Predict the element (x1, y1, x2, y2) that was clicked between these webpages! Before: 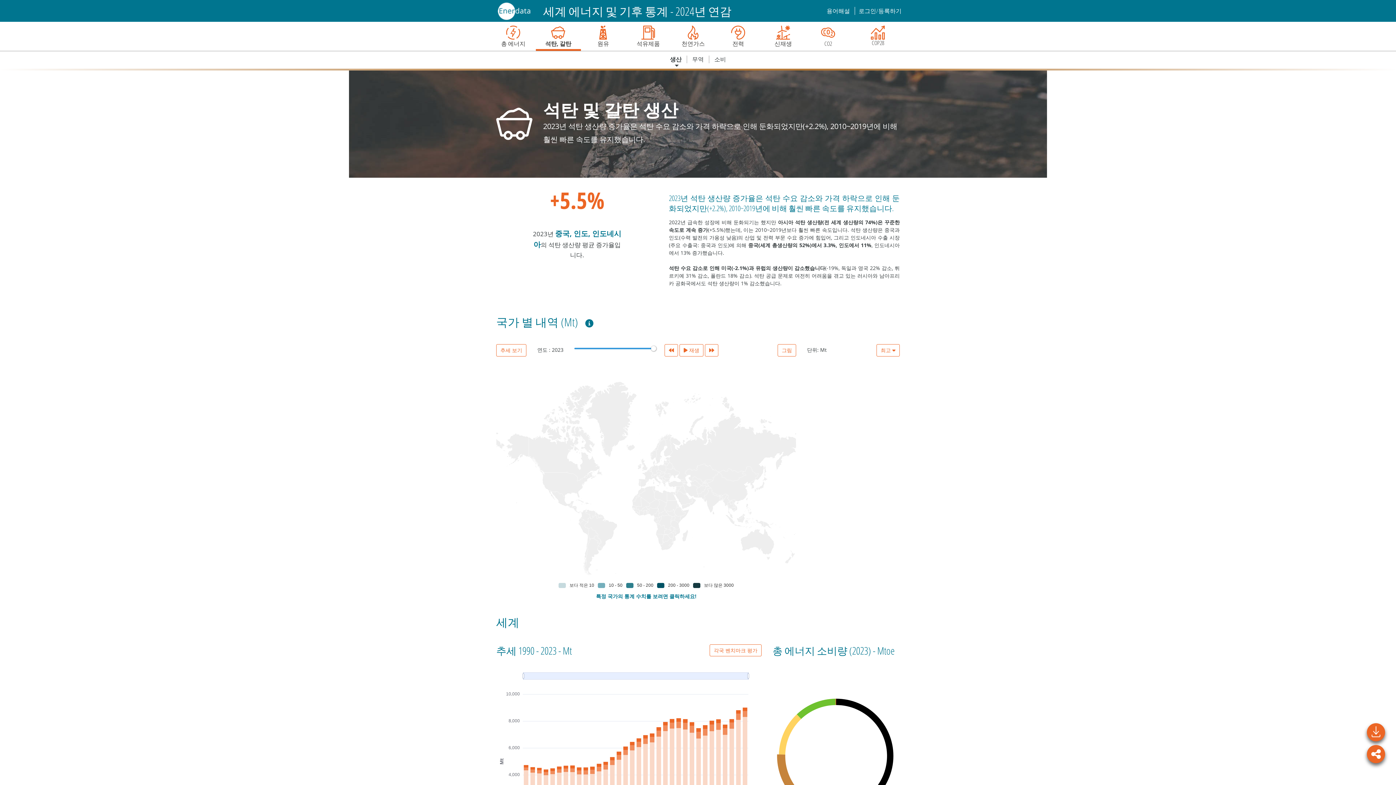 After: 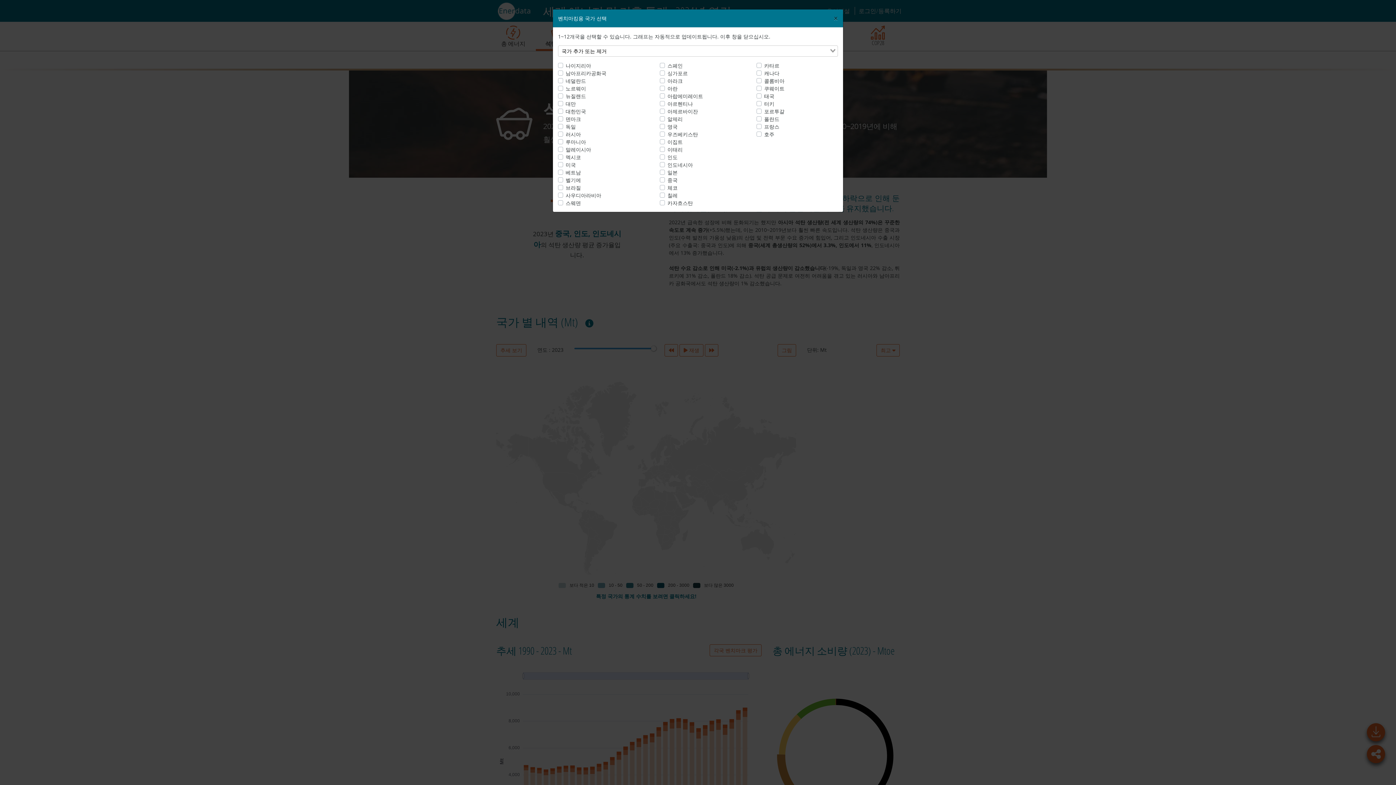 Action: label: 각국 벤치마크 평가 bbox: (709, 644, 761, 656)